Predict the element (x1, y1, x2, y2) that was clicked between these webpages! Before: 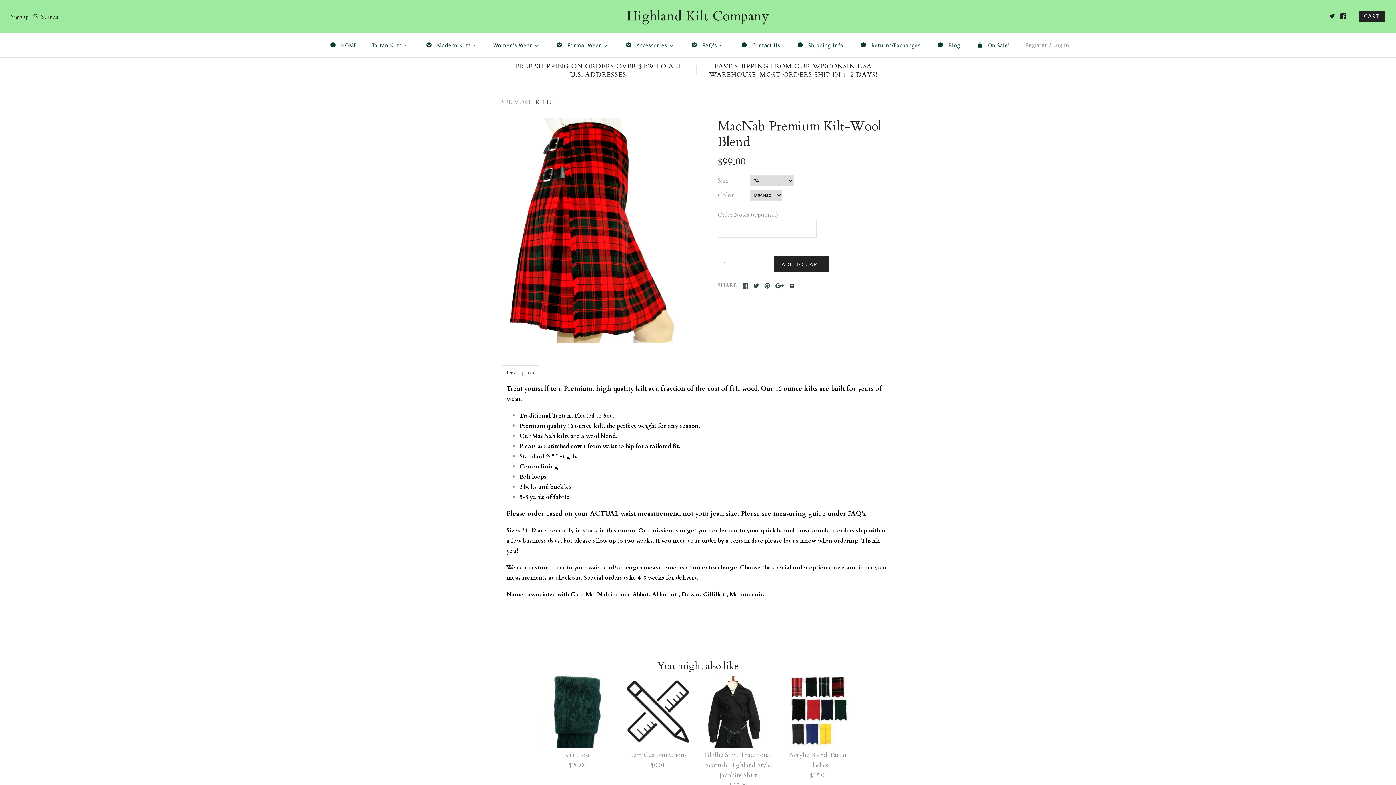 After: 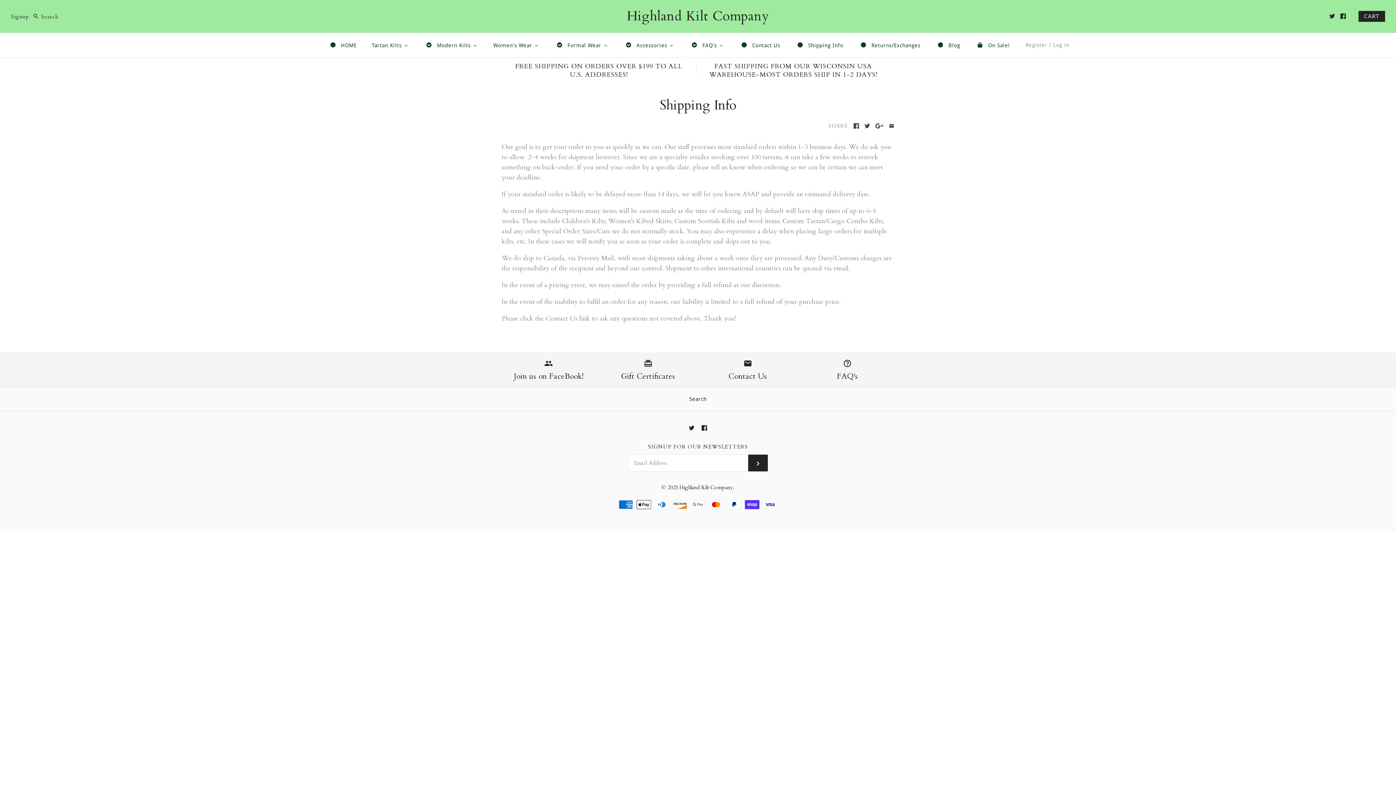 Action: bbox: (787, 34, 850, 55) label: Shipping Info